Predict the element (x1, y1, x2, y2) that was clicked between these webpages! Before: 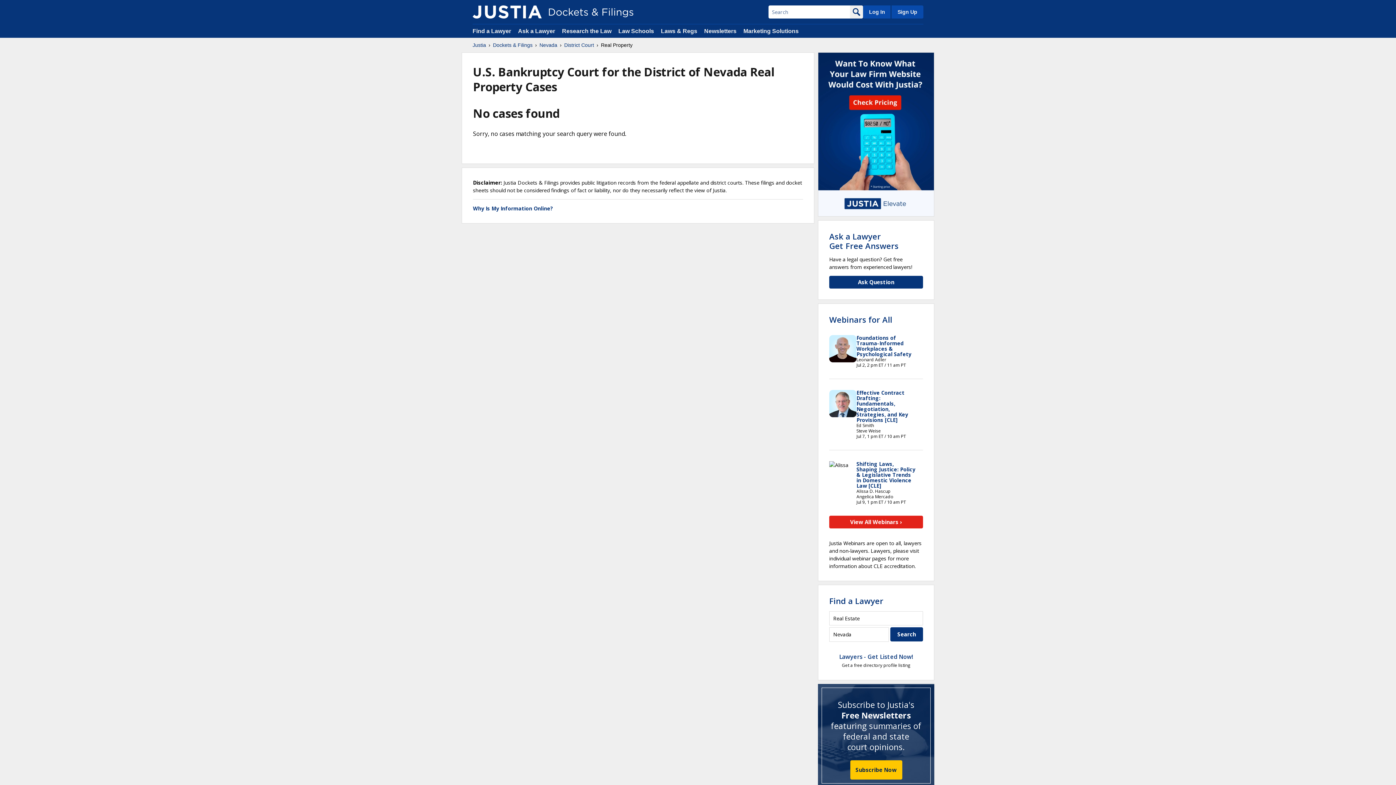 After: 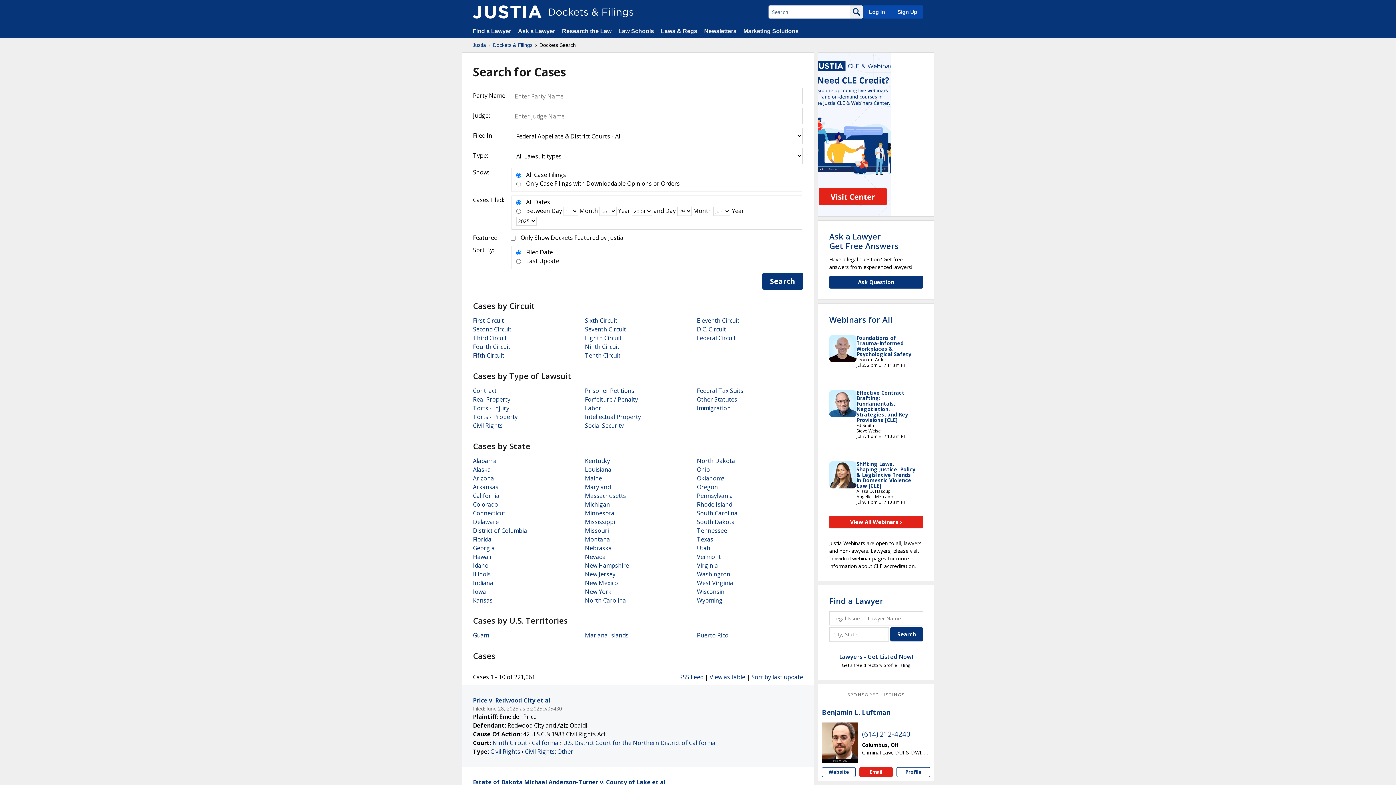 Action: bbox: (850, 5, 863, 18)